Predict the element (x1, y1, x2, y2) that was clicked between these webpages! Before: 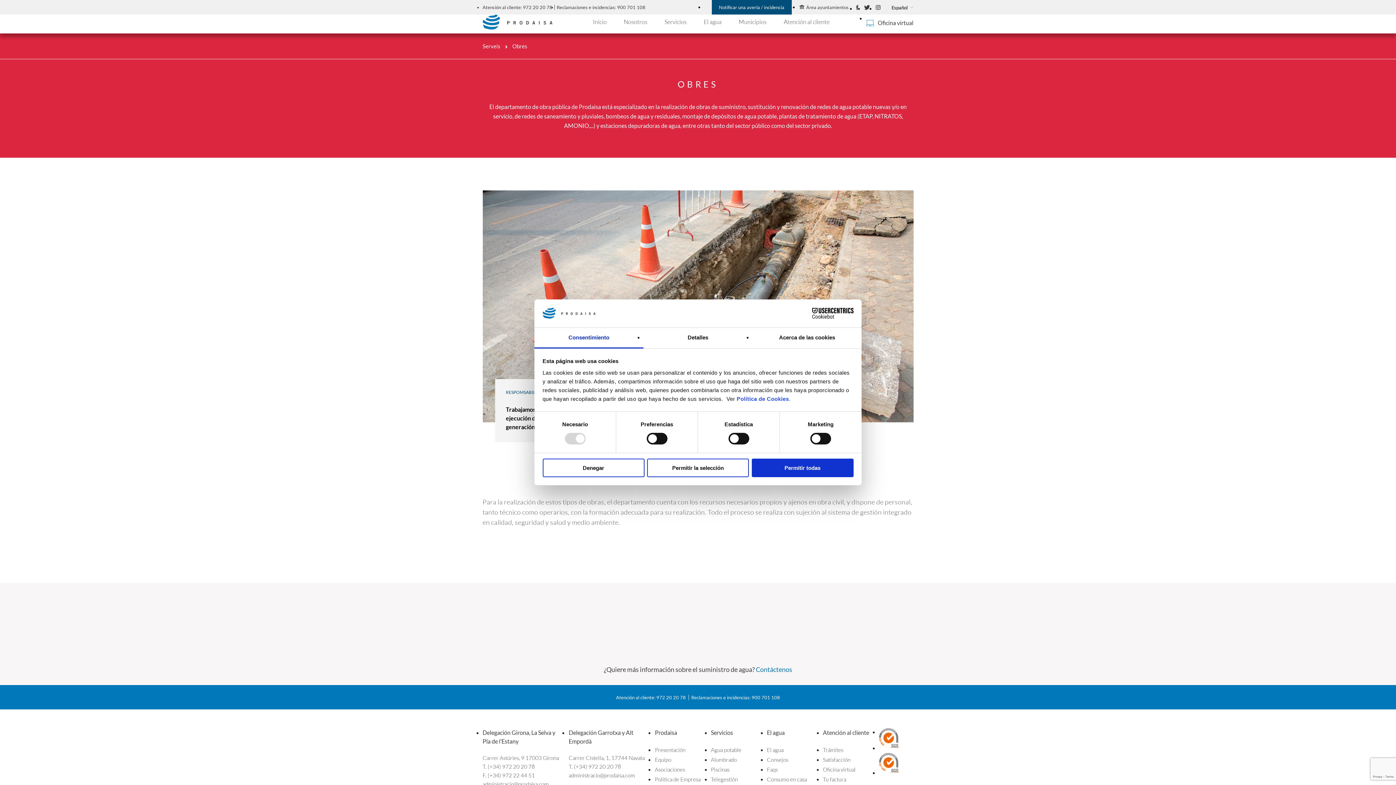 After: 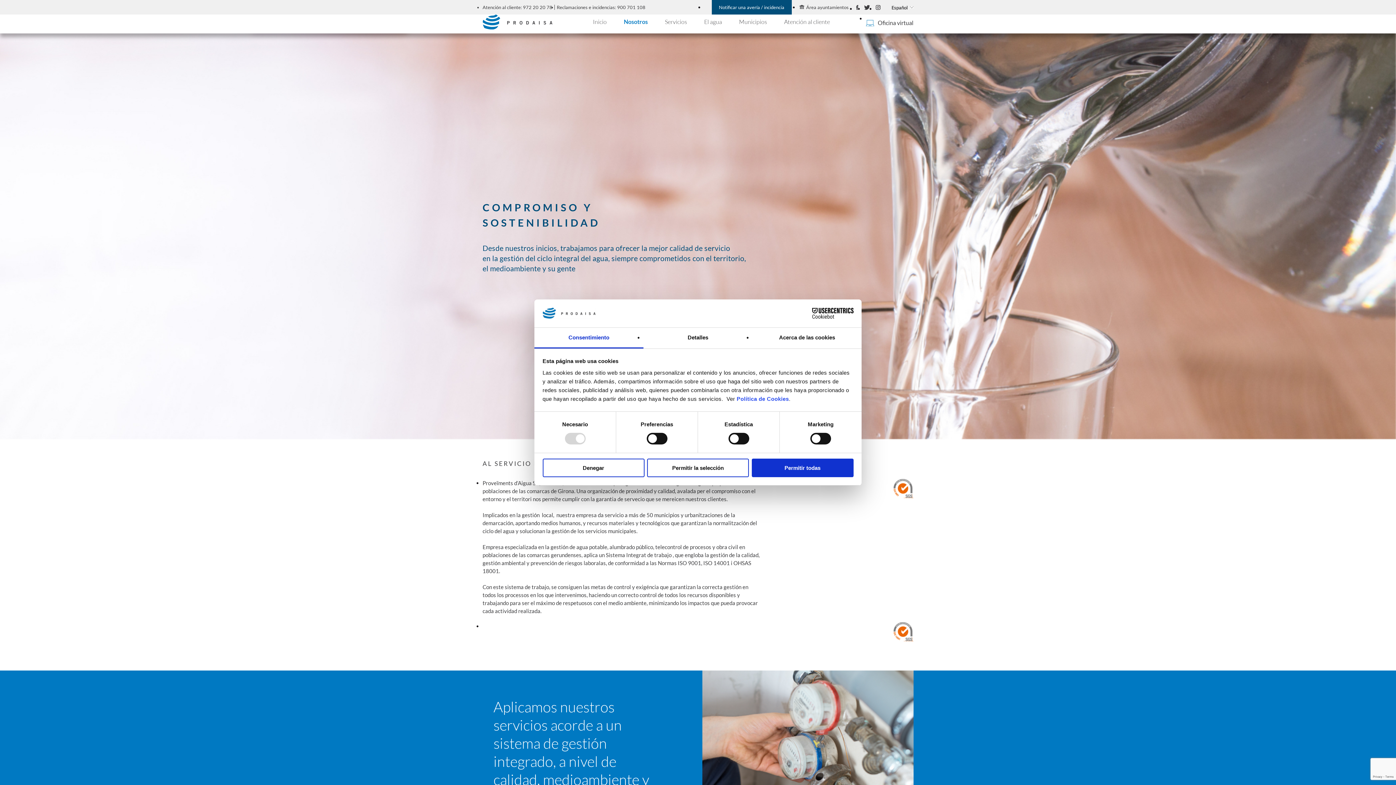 Action: bbox: (655, 747, 685, 754) label: Presentación